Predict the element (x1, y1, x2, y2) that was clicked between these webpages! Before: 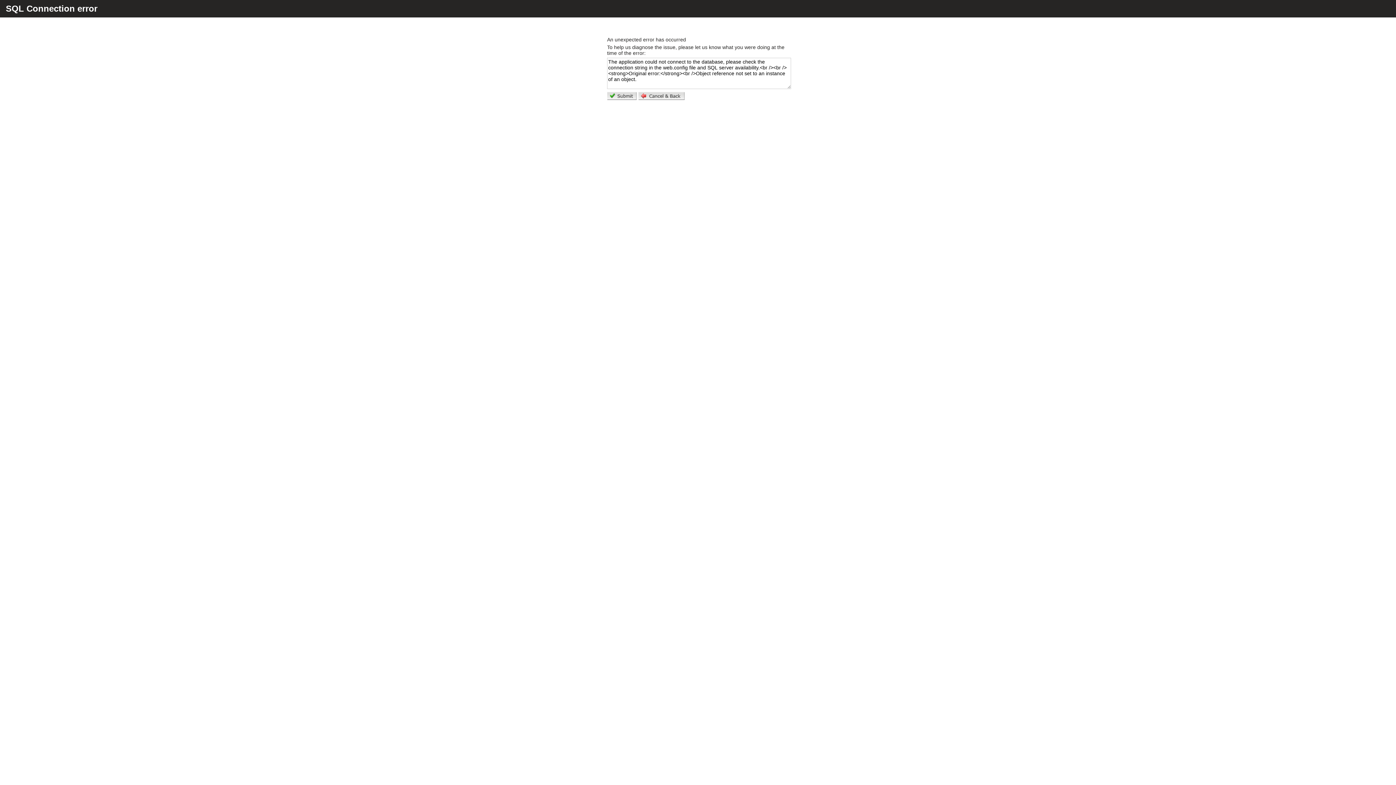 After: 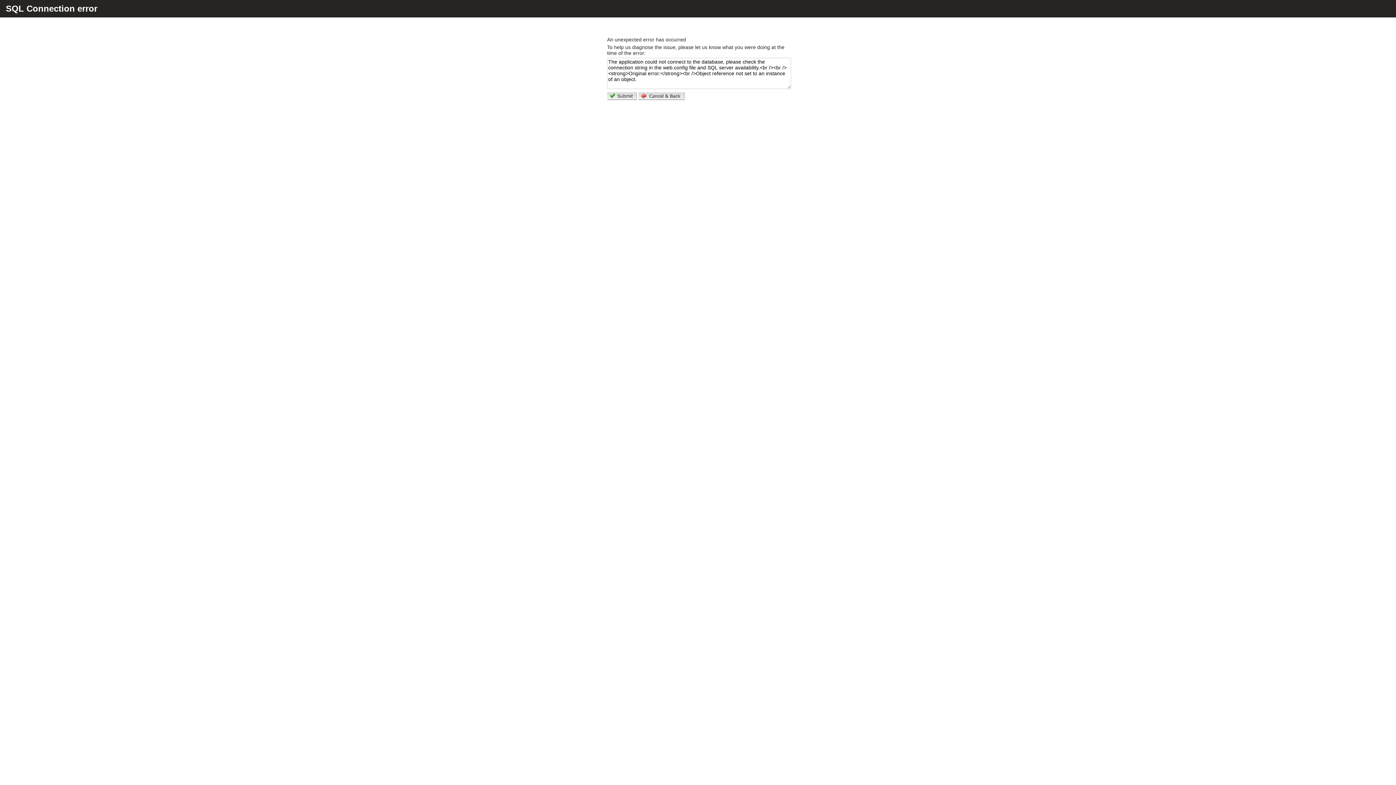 Action: bbox: (607, 92, 638, 101)